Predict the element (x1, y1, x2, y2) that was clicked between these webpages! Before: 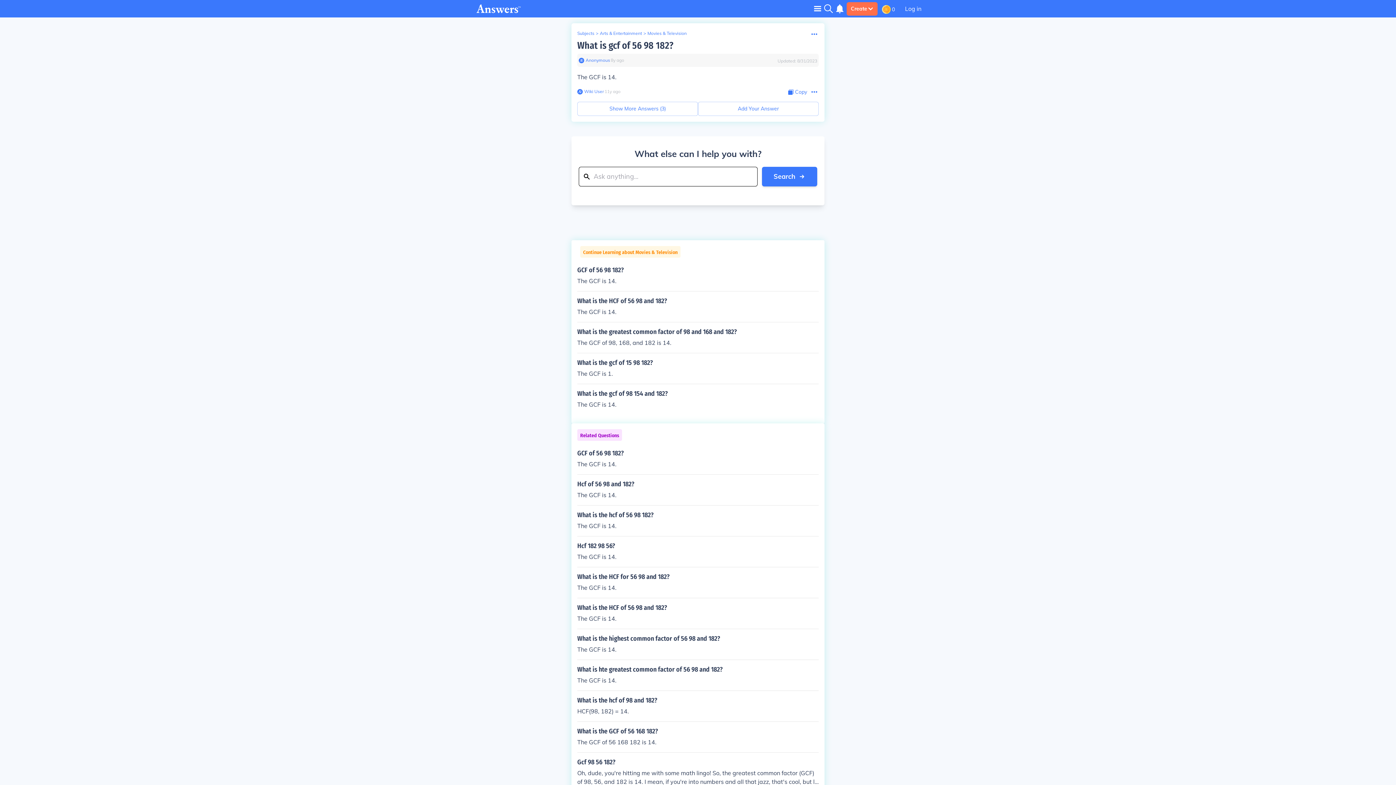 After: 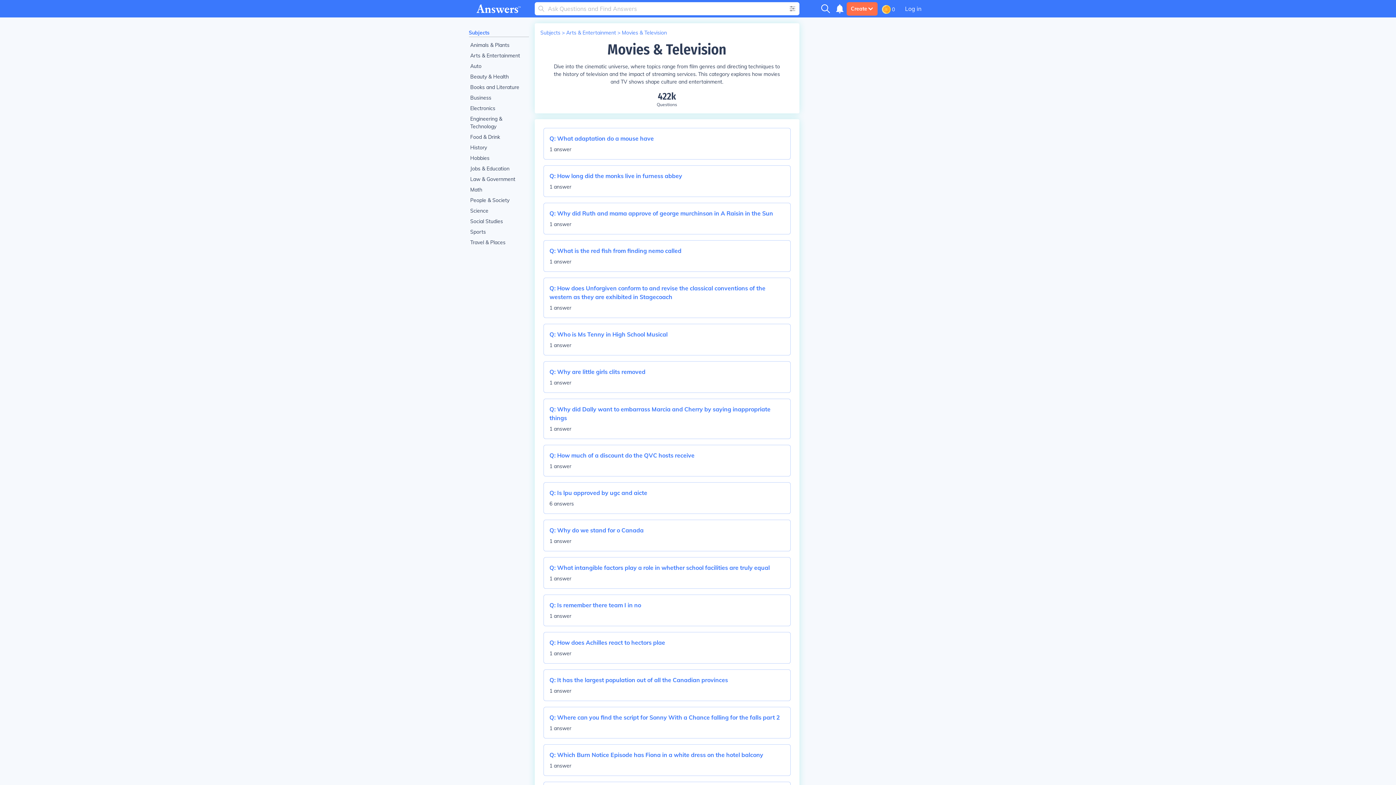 Action: bbox: (647, 30, 686, 36) label: Movies & Television